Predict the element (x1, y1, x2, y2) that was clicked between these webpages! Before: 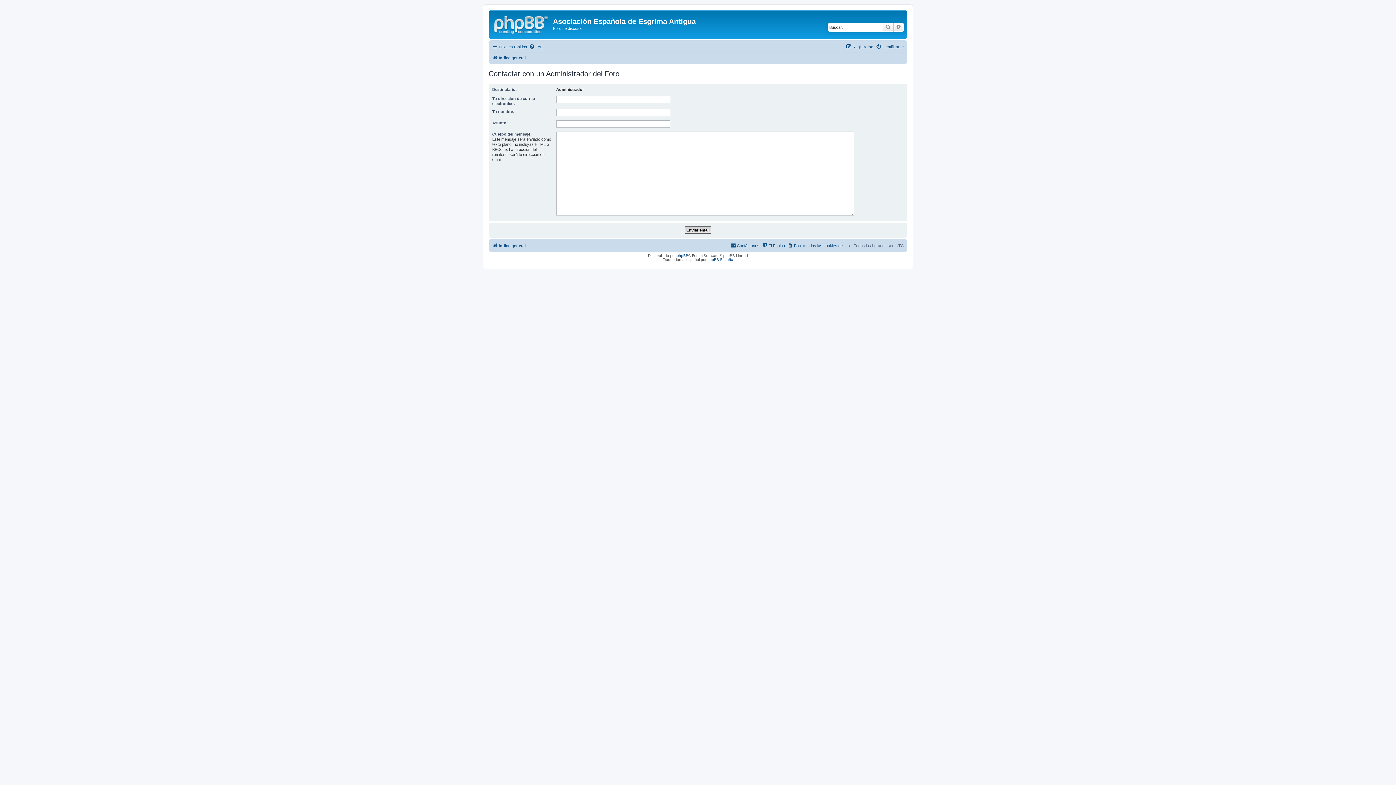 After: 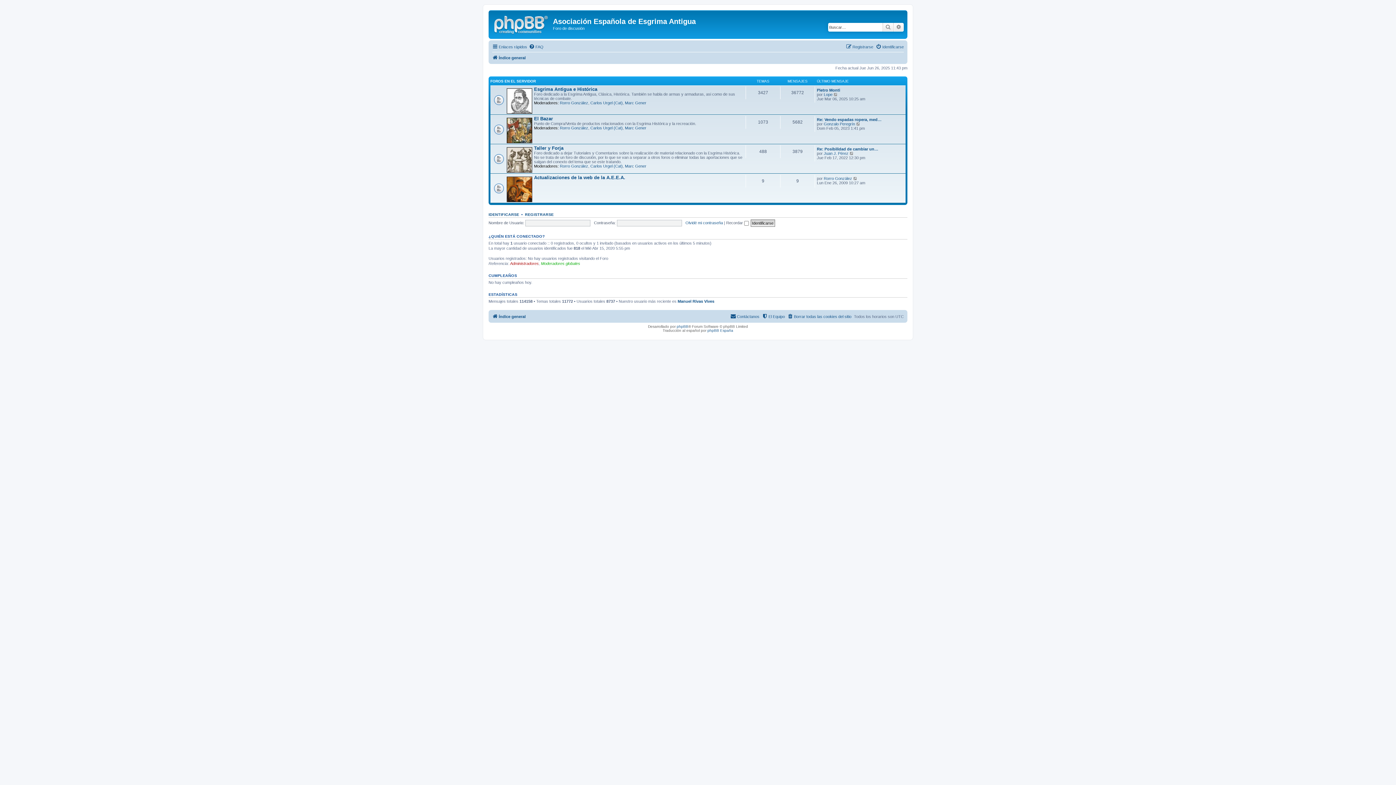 Action: bbox: (490, 12, 553, 35)